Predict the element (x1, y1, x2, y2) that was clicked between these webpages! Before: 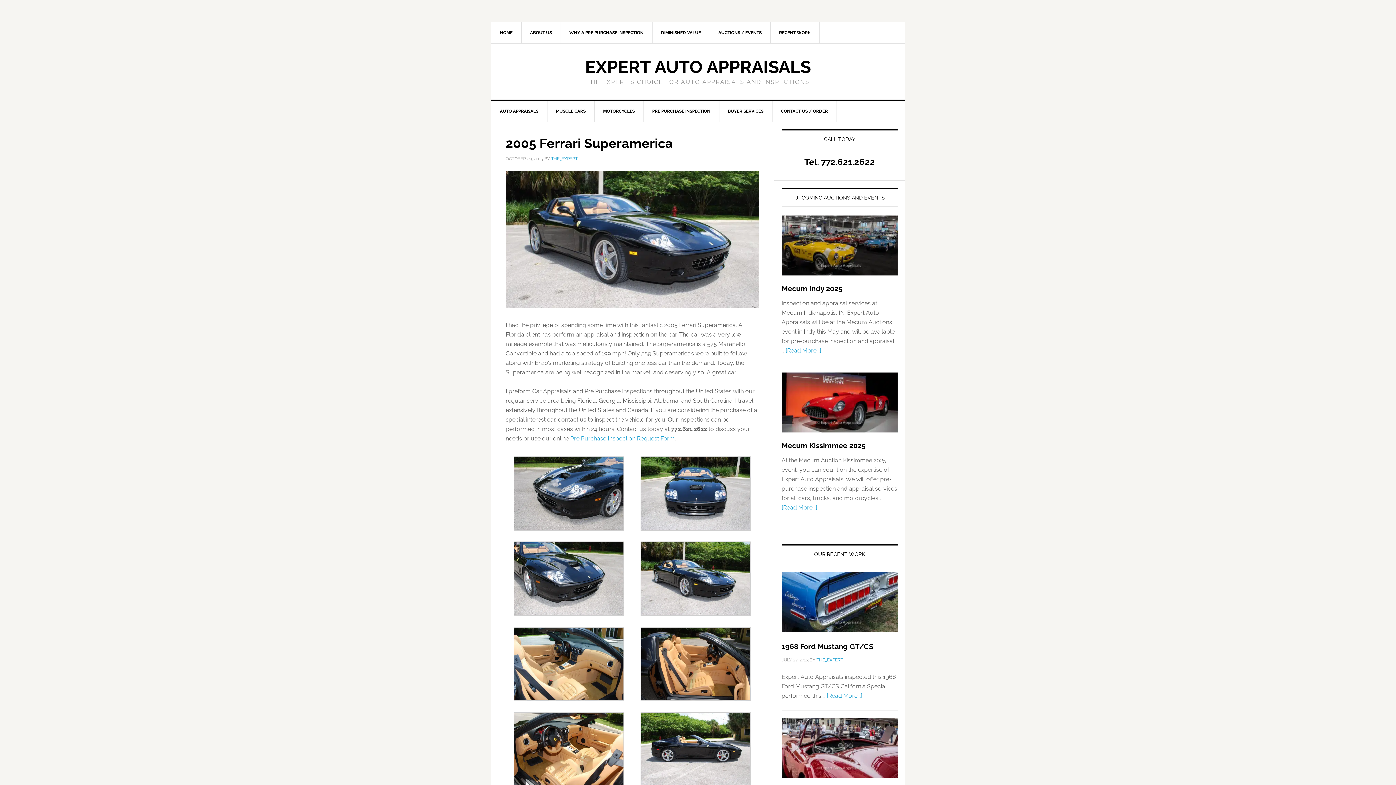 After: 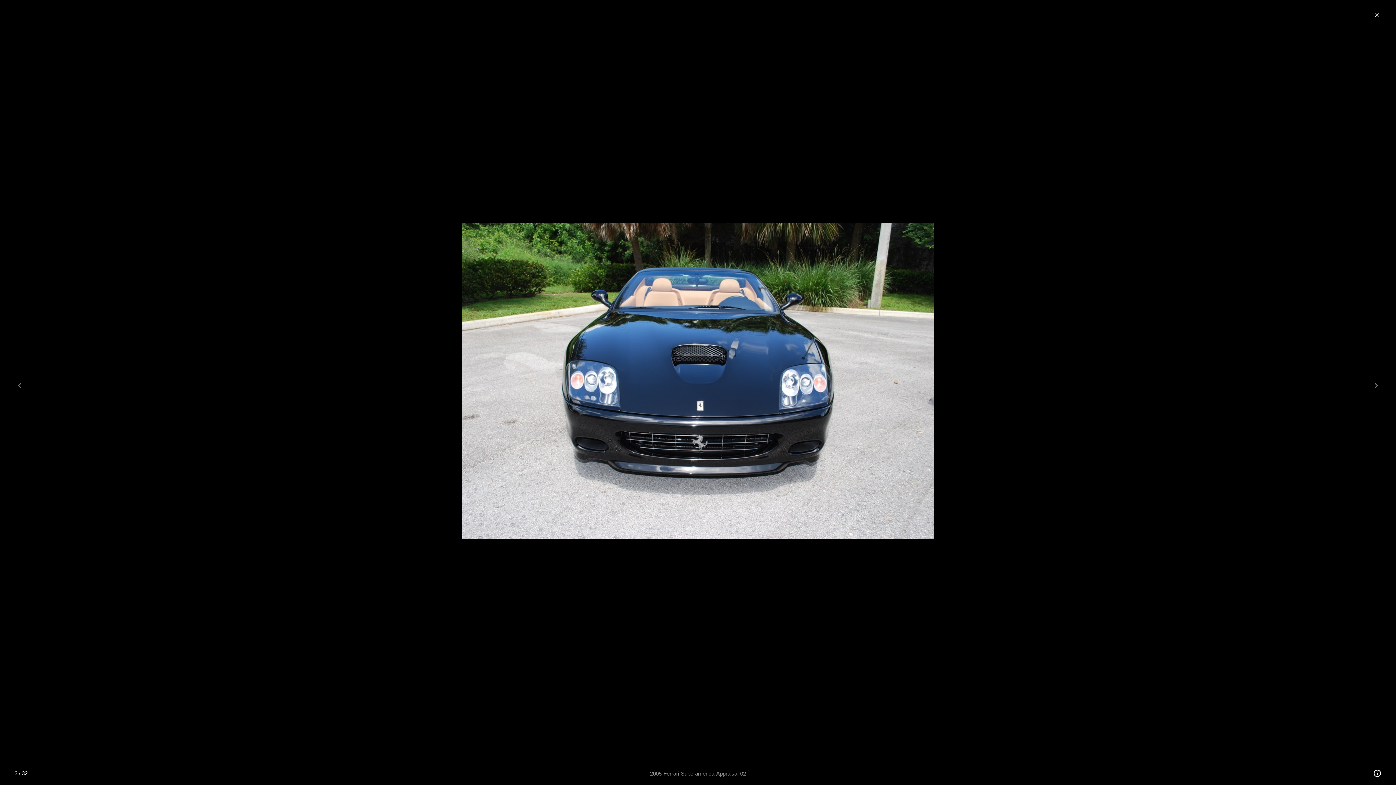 Action: bbox: (513, 609, 624, 616)